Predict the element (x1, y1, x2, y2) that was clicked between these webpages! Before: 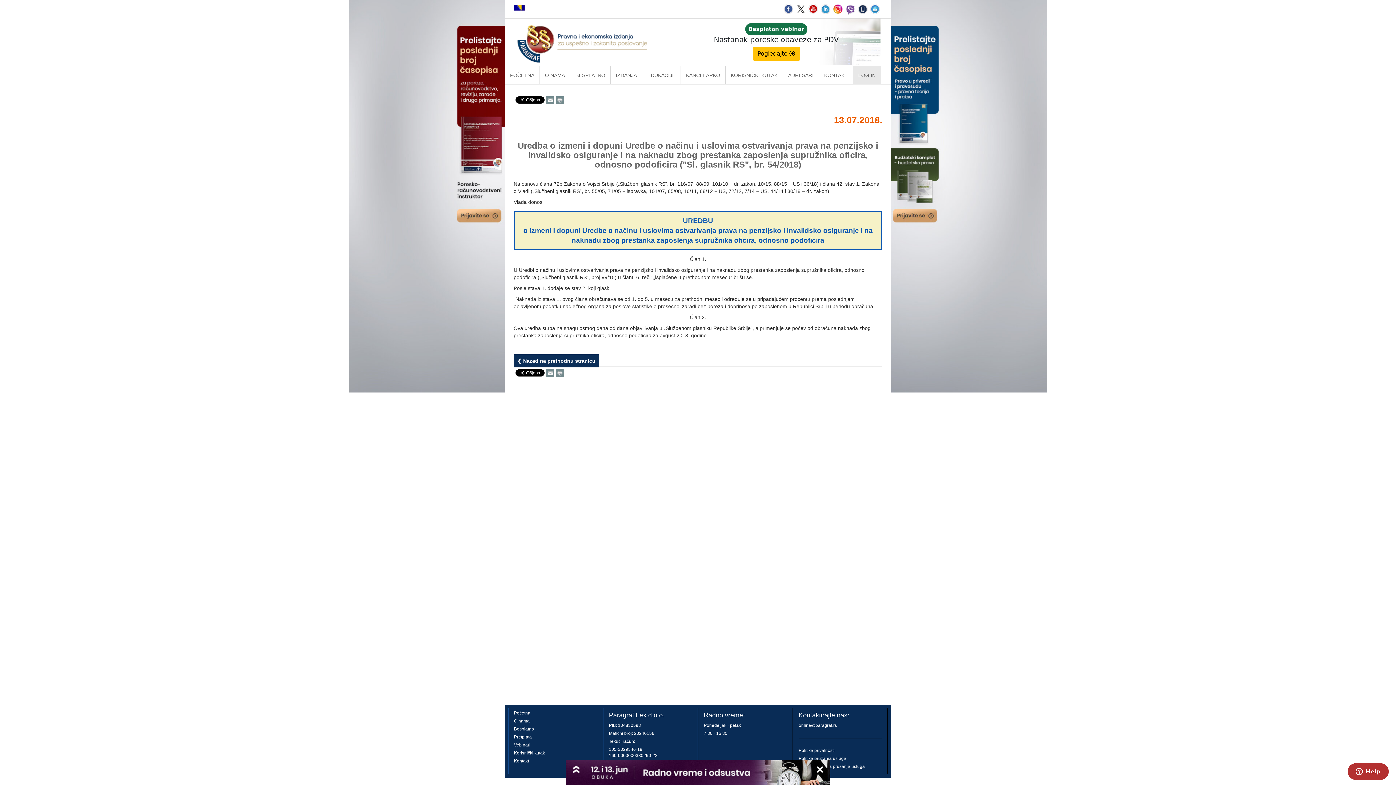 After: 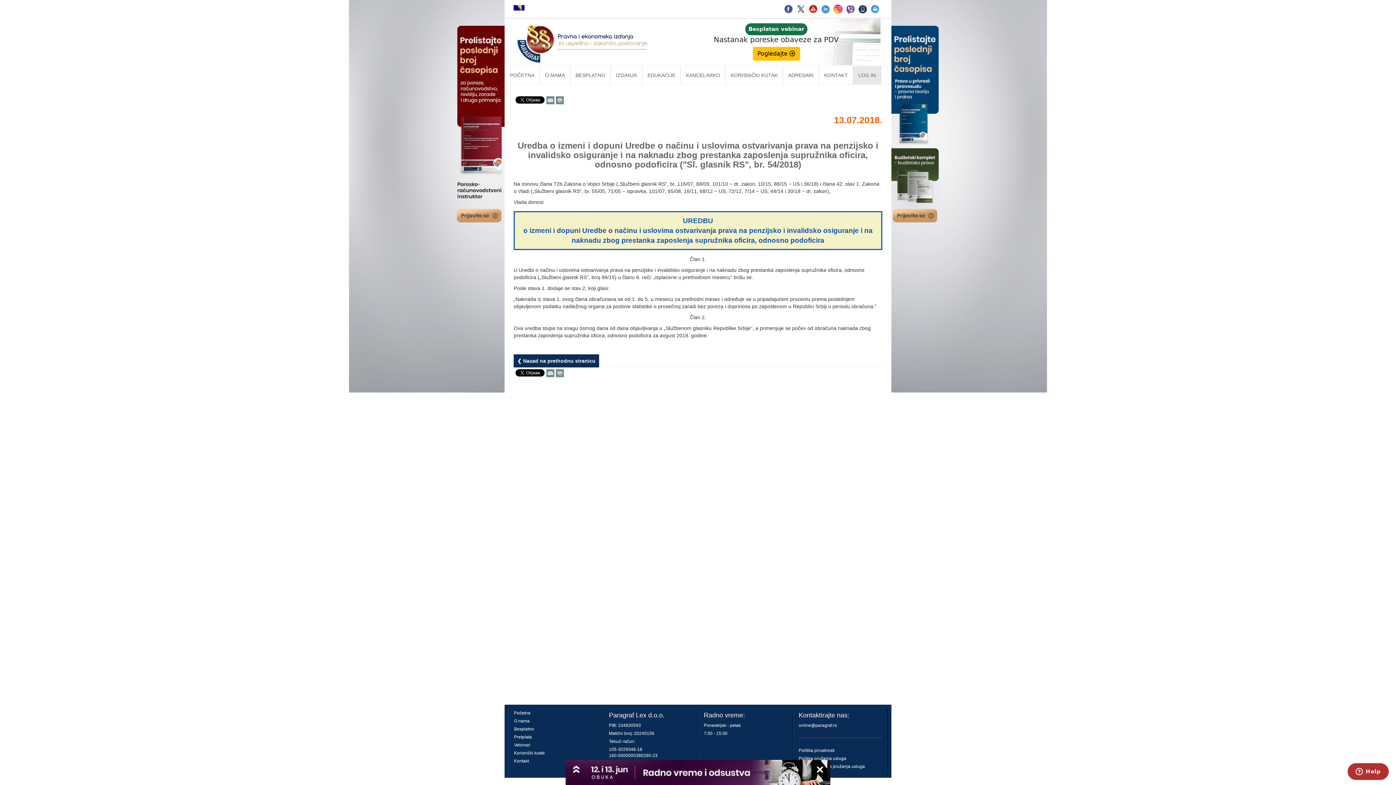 Action: bbox: (832, 5, 843, 11)